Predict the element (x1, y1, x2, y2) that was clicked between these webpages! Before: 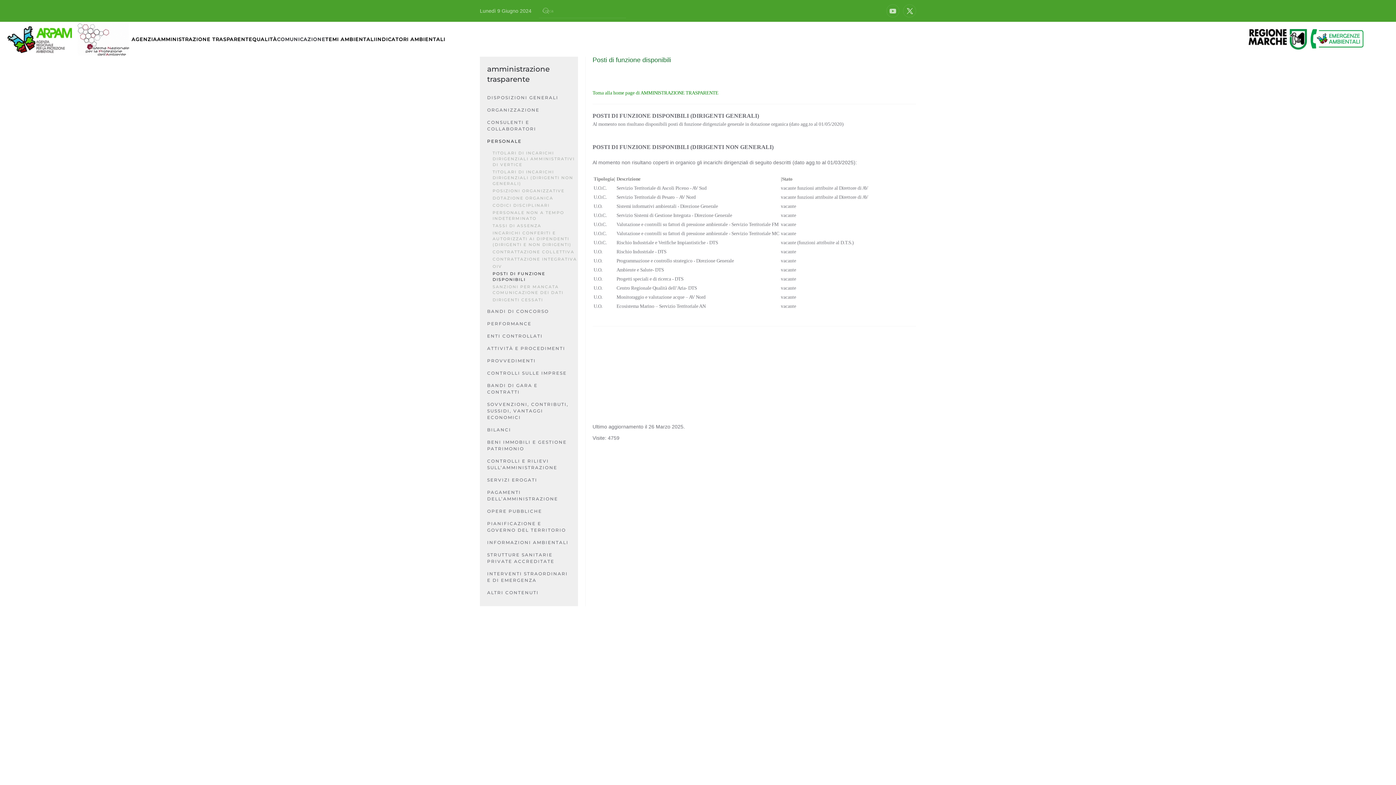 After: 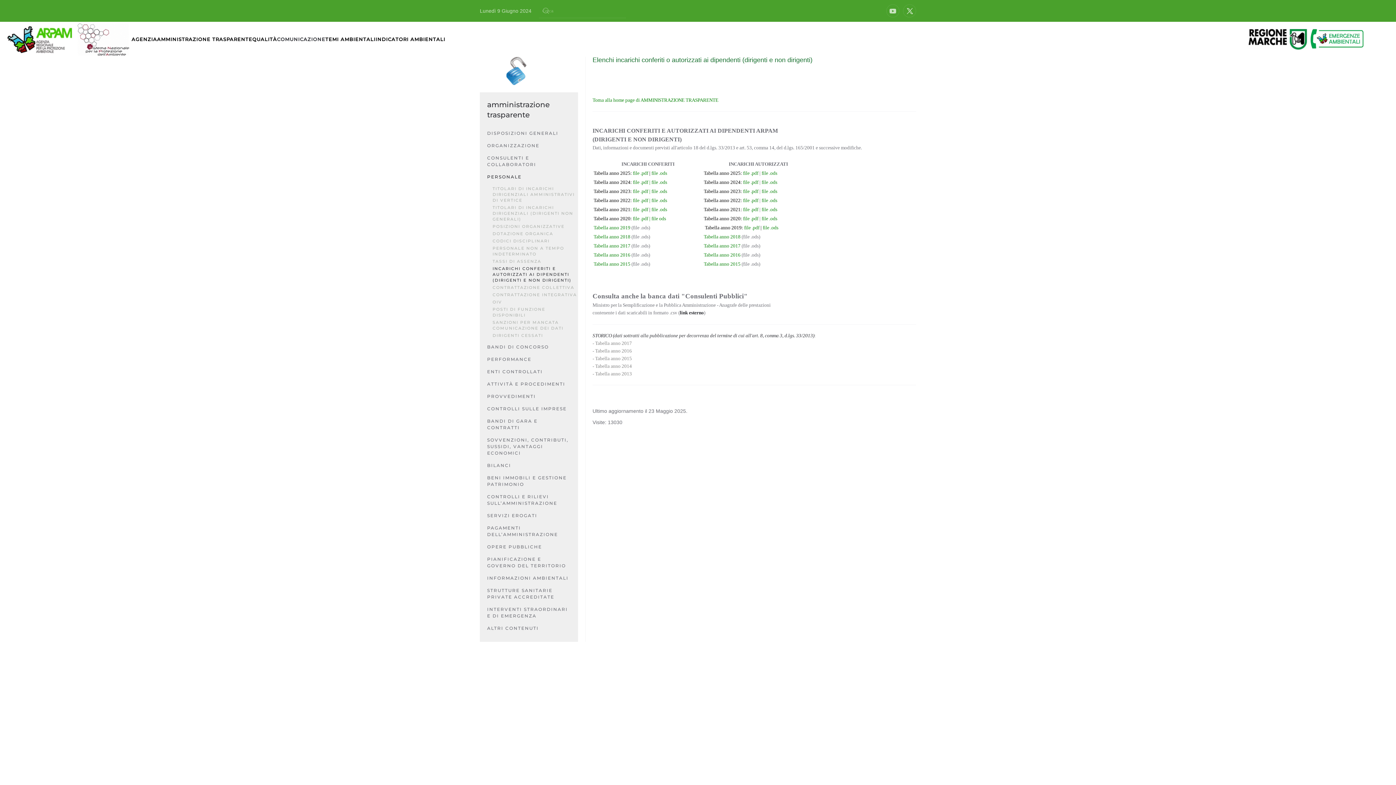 Action: label: INCARICHI CONFERITI E AUTORIZZATI AI DIPENDENTI (DIRIGENTI E NON DIRIGENTI) bbox: (492, 229, 578, 248)